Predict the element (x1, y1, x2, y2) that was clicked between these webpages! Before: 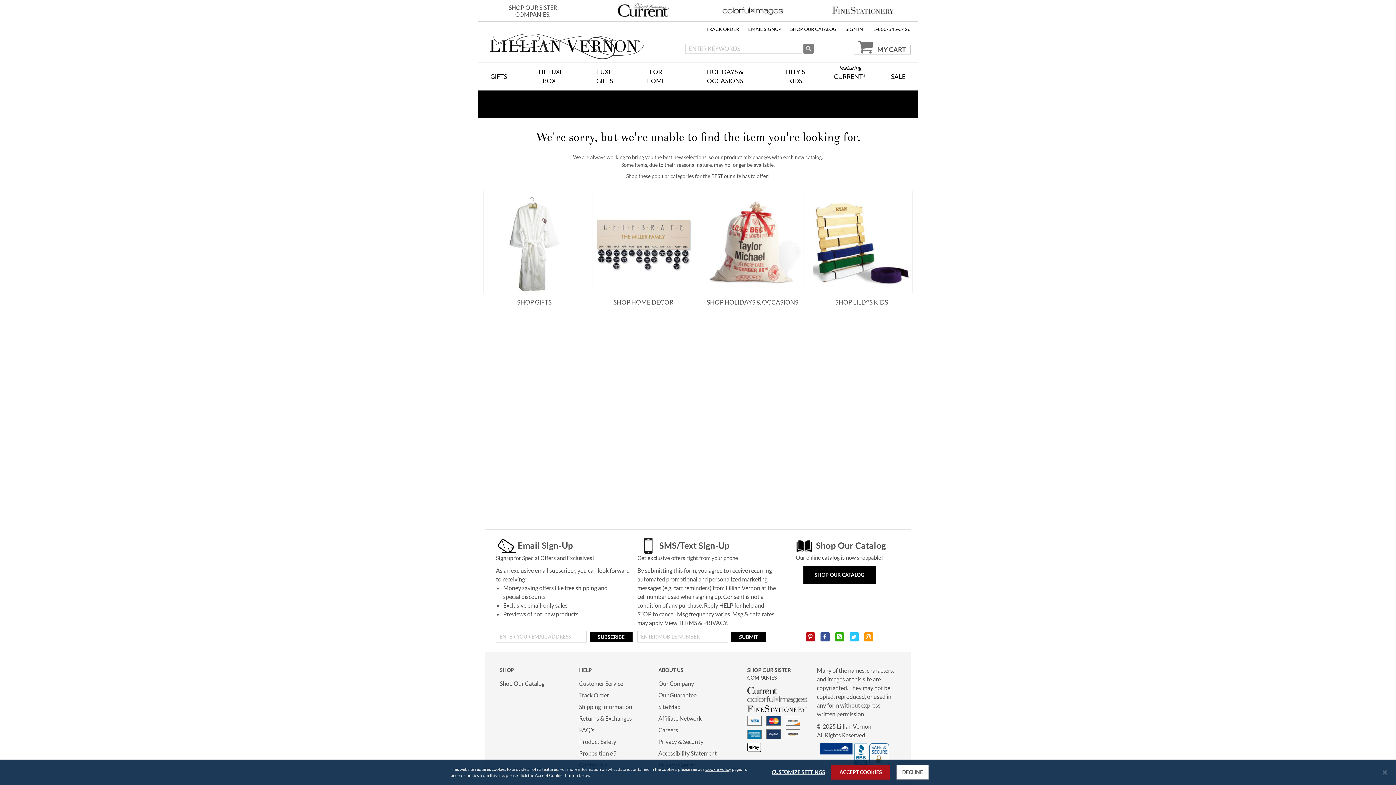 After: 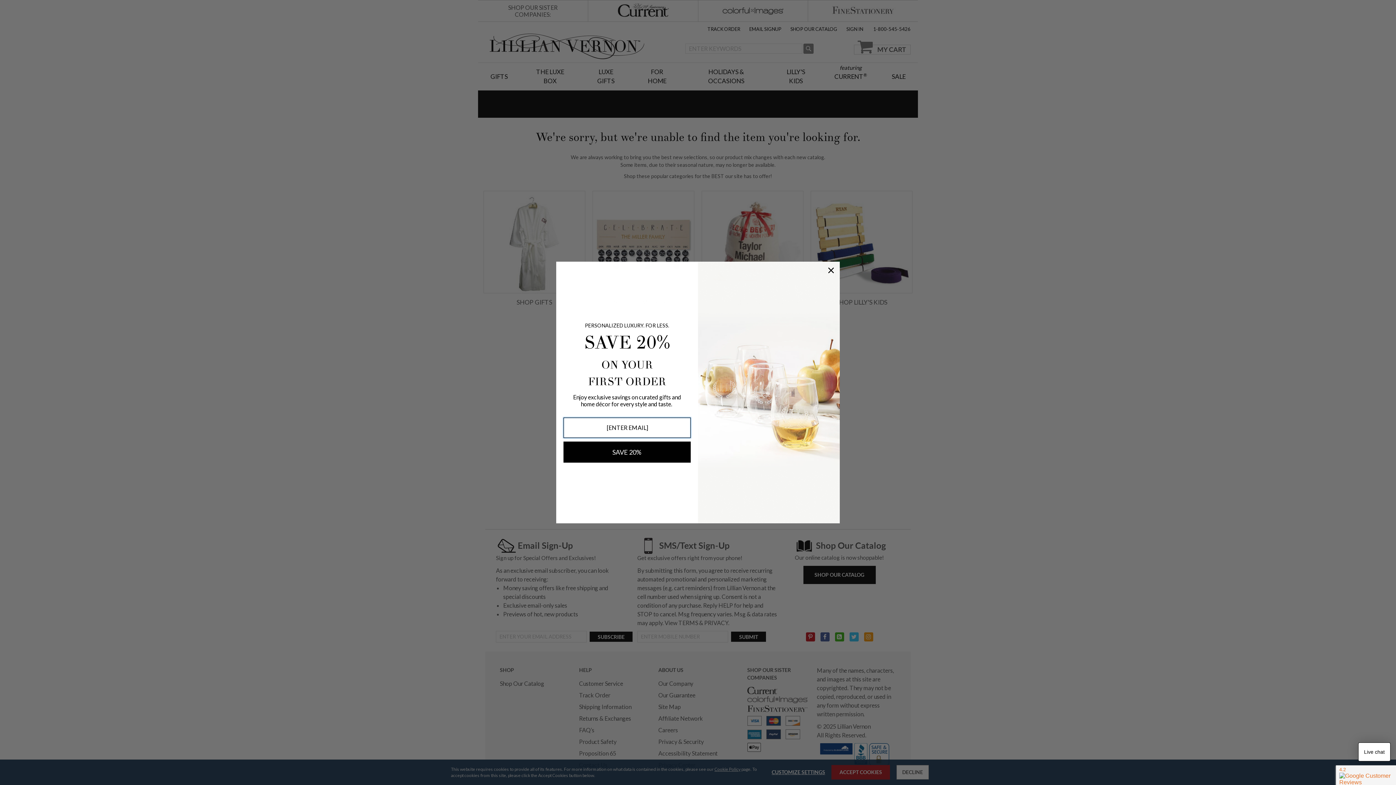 Action: bbox: (820, 633, 829, 640)